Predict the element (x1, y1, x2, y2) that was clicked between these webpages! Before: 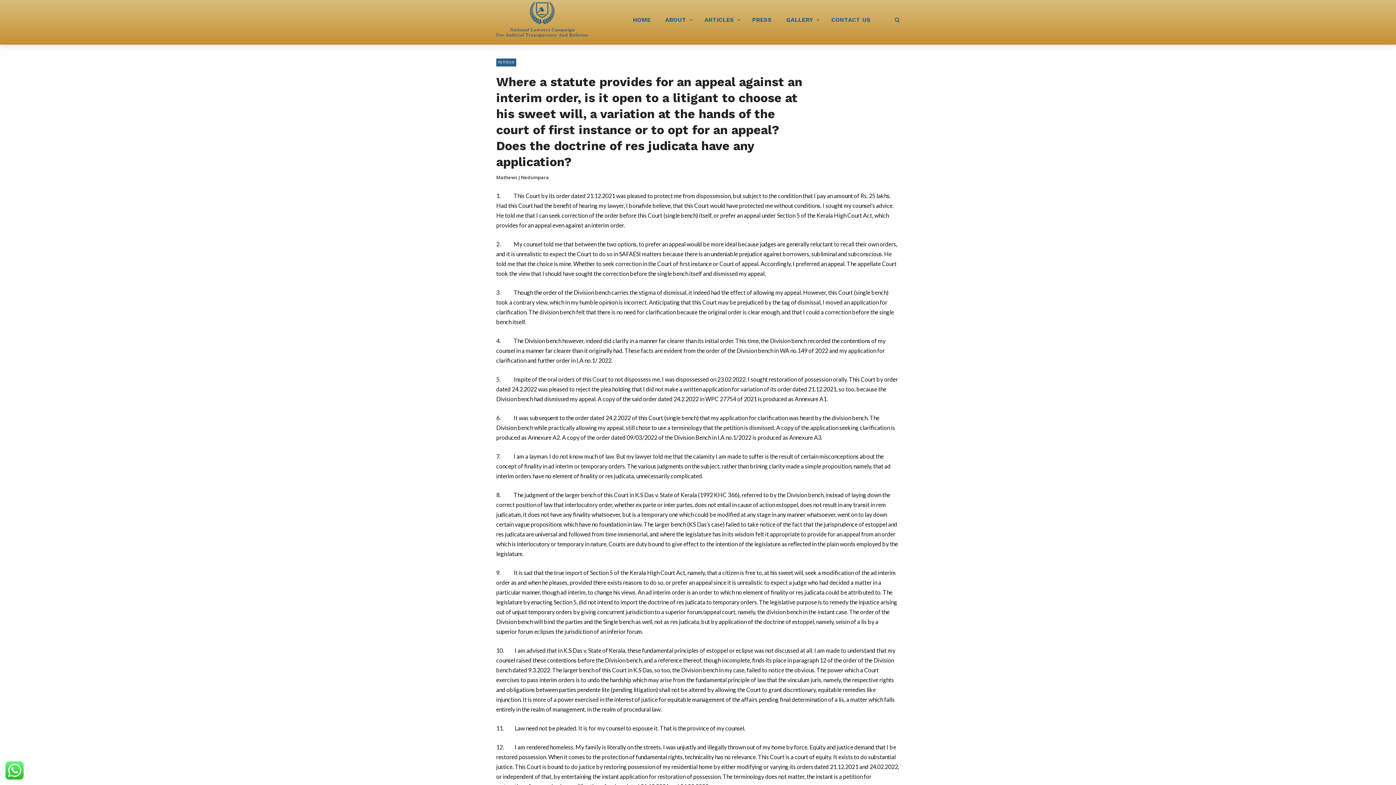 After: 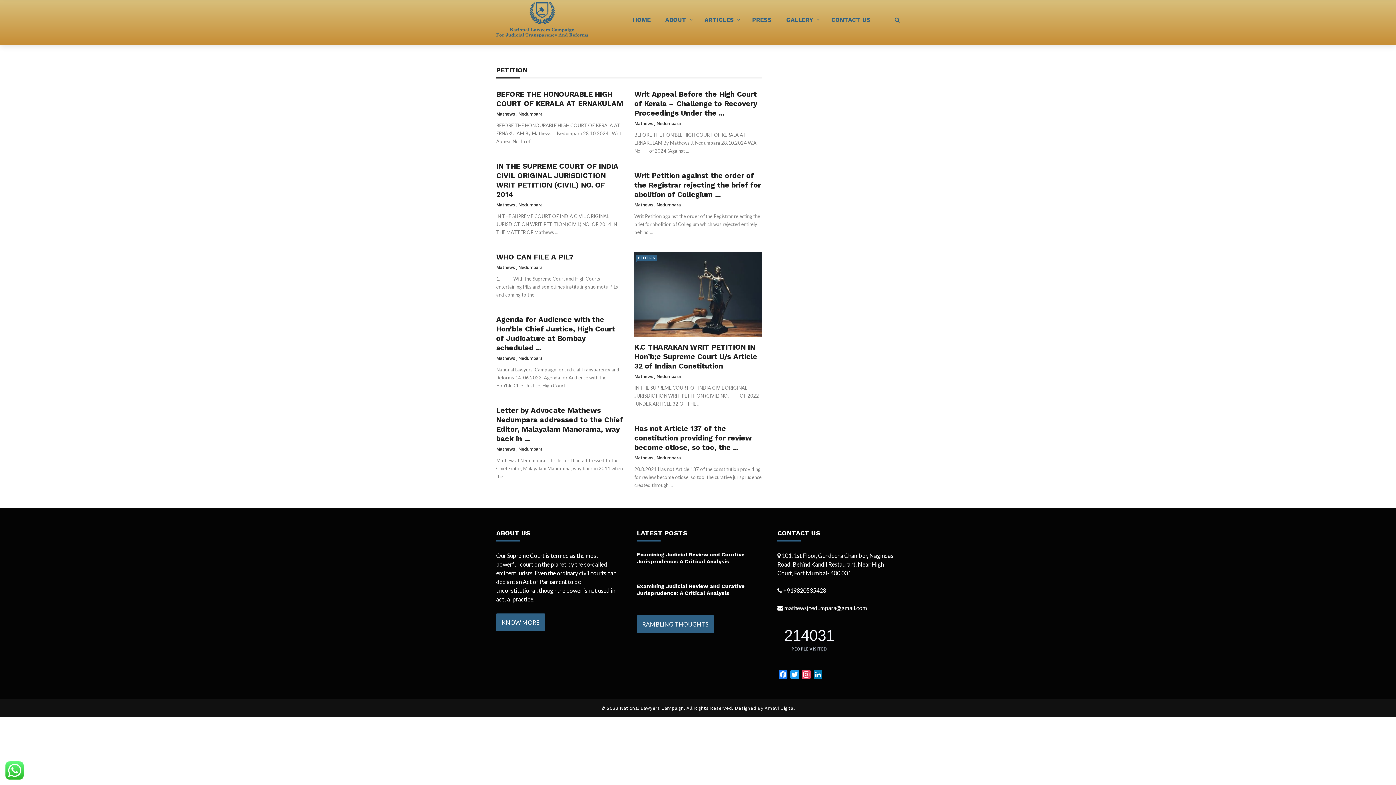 Action: bbox: (496, 58, 516, 66) label: PETITION